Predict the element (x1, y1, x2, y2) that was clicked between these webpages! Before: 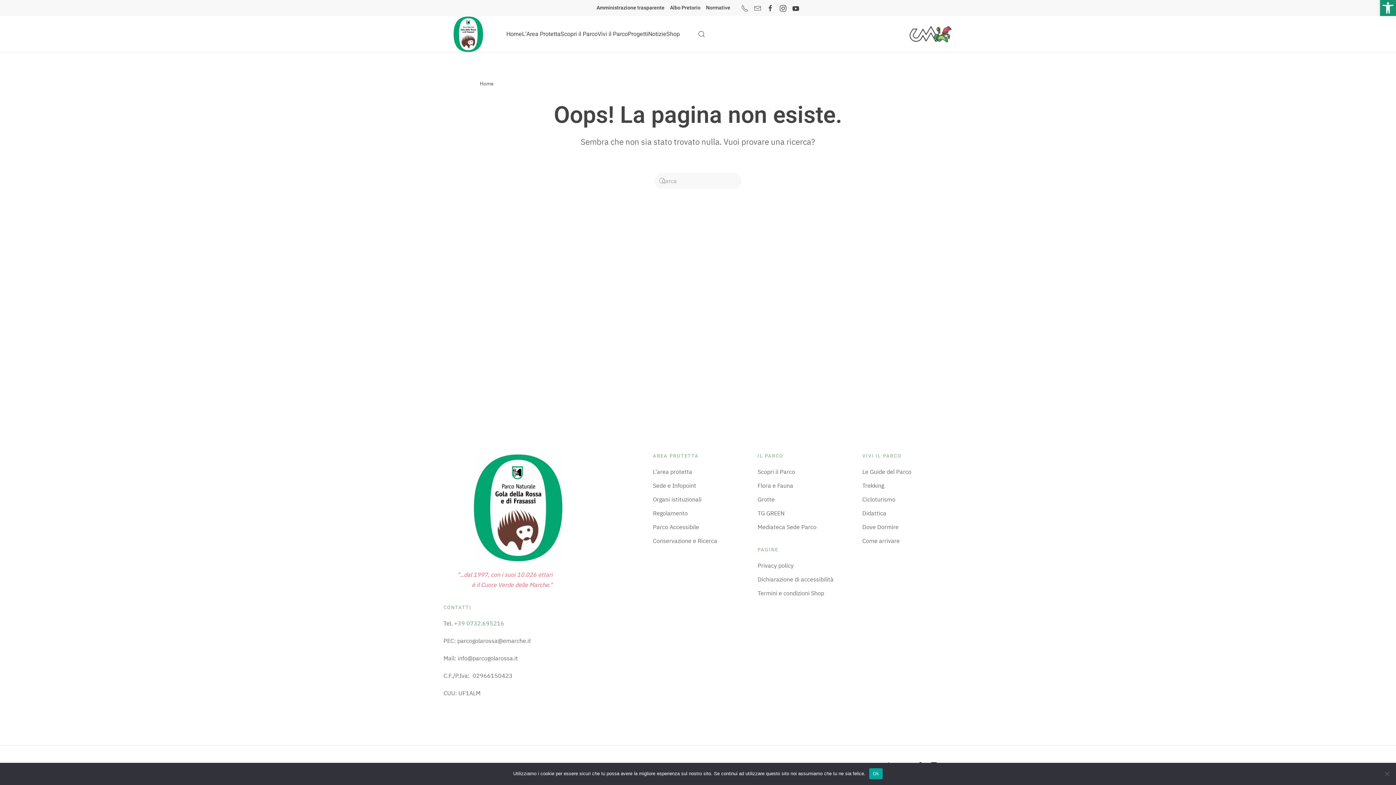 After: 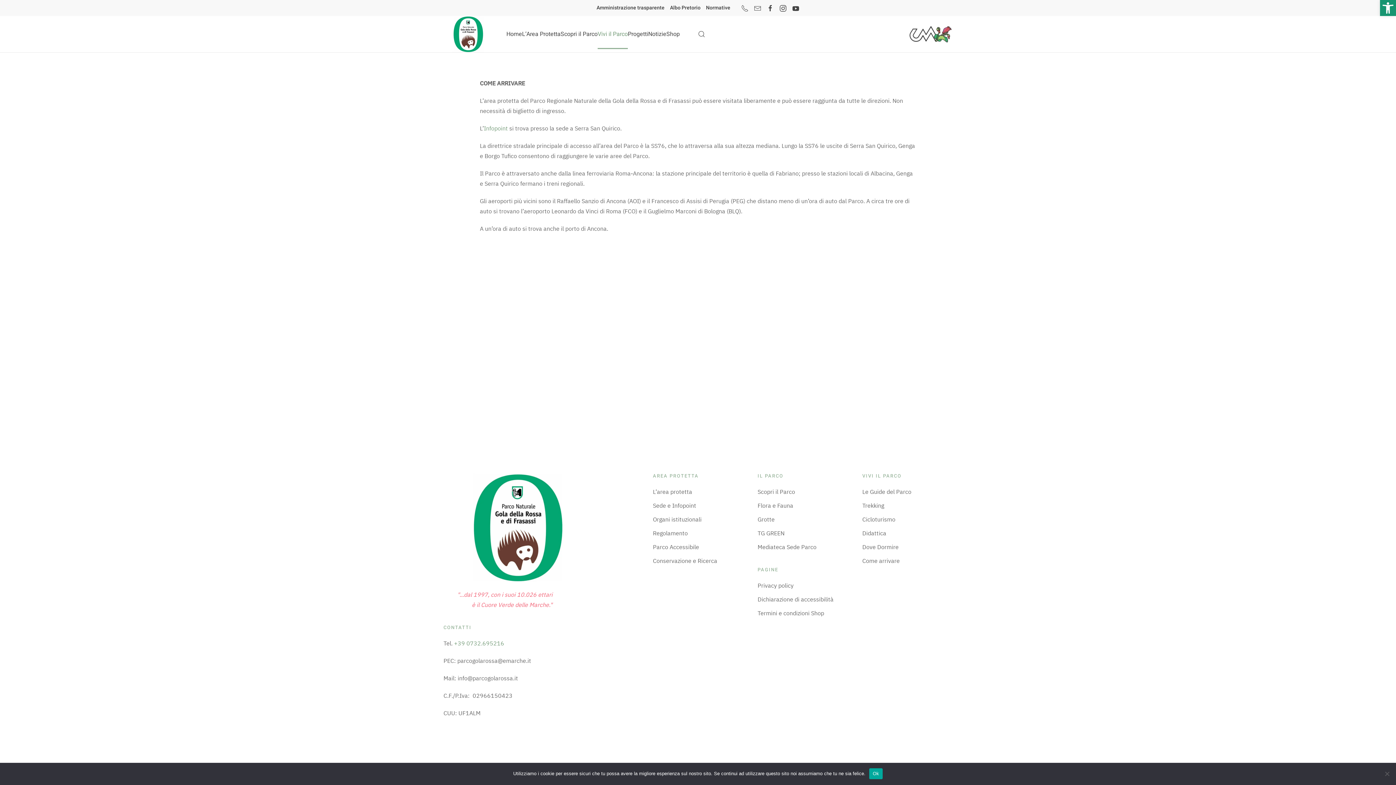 Action: label: Come arrivare bbox: (862, 537, 900, 544)